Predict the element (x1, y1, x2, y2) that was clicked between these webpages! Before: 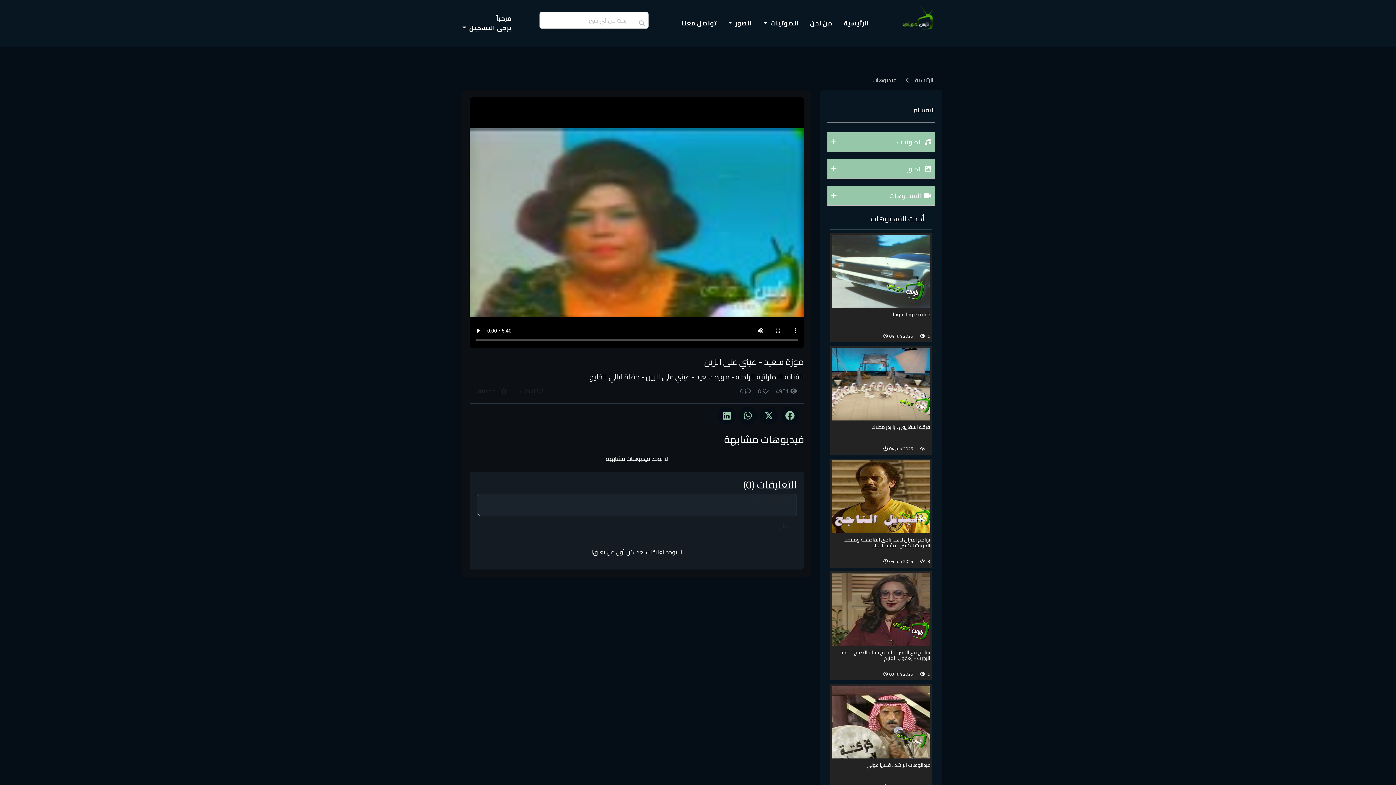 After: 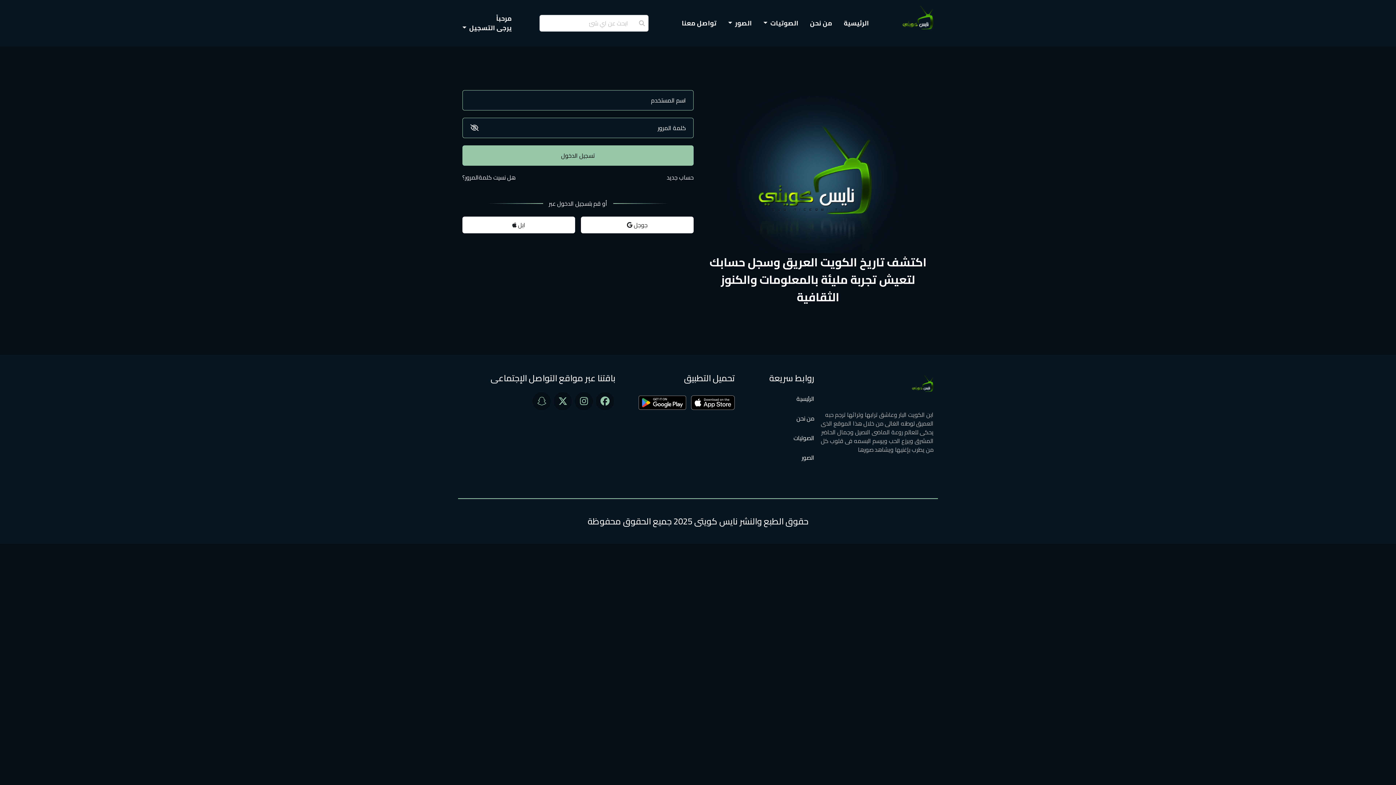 Action: label:  إعجاب bbox: (515, 322, 547, 336)